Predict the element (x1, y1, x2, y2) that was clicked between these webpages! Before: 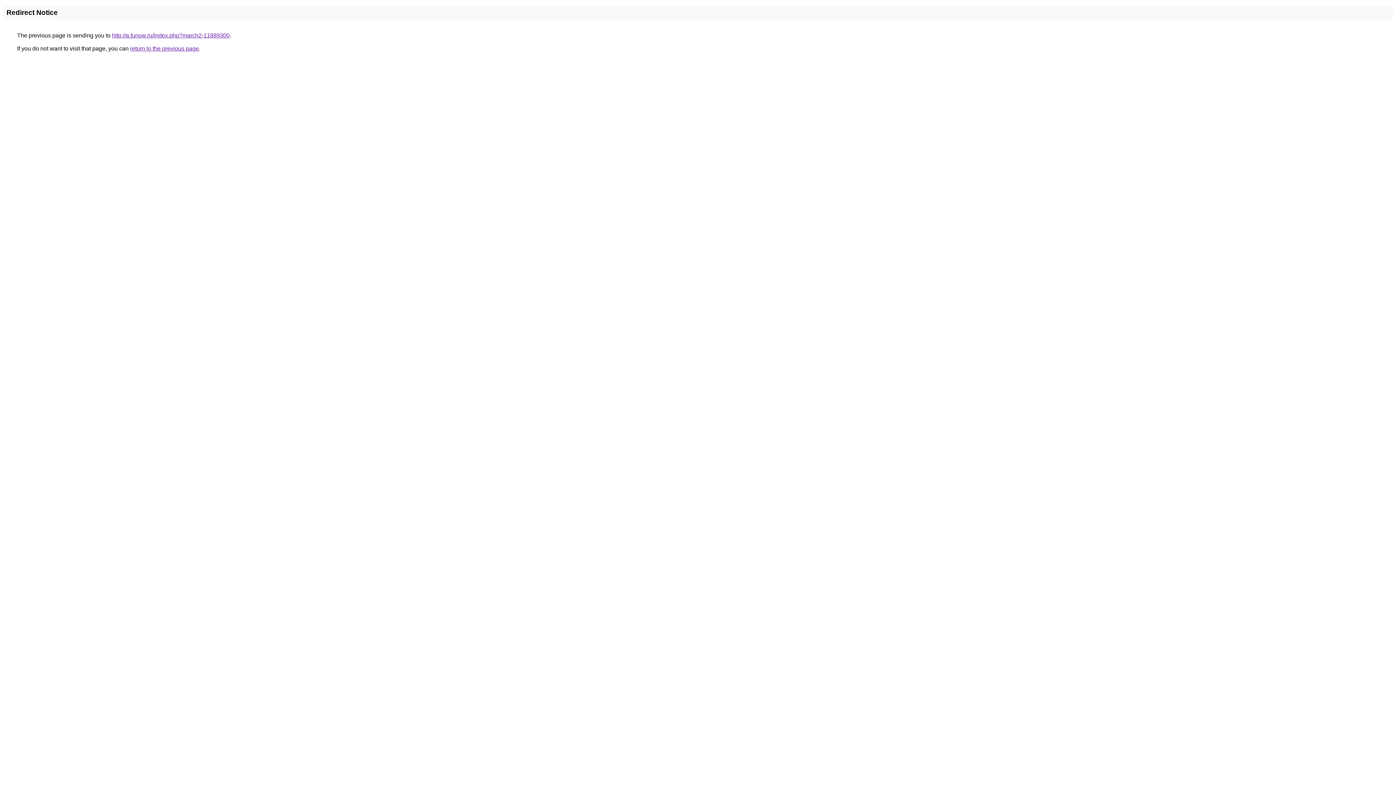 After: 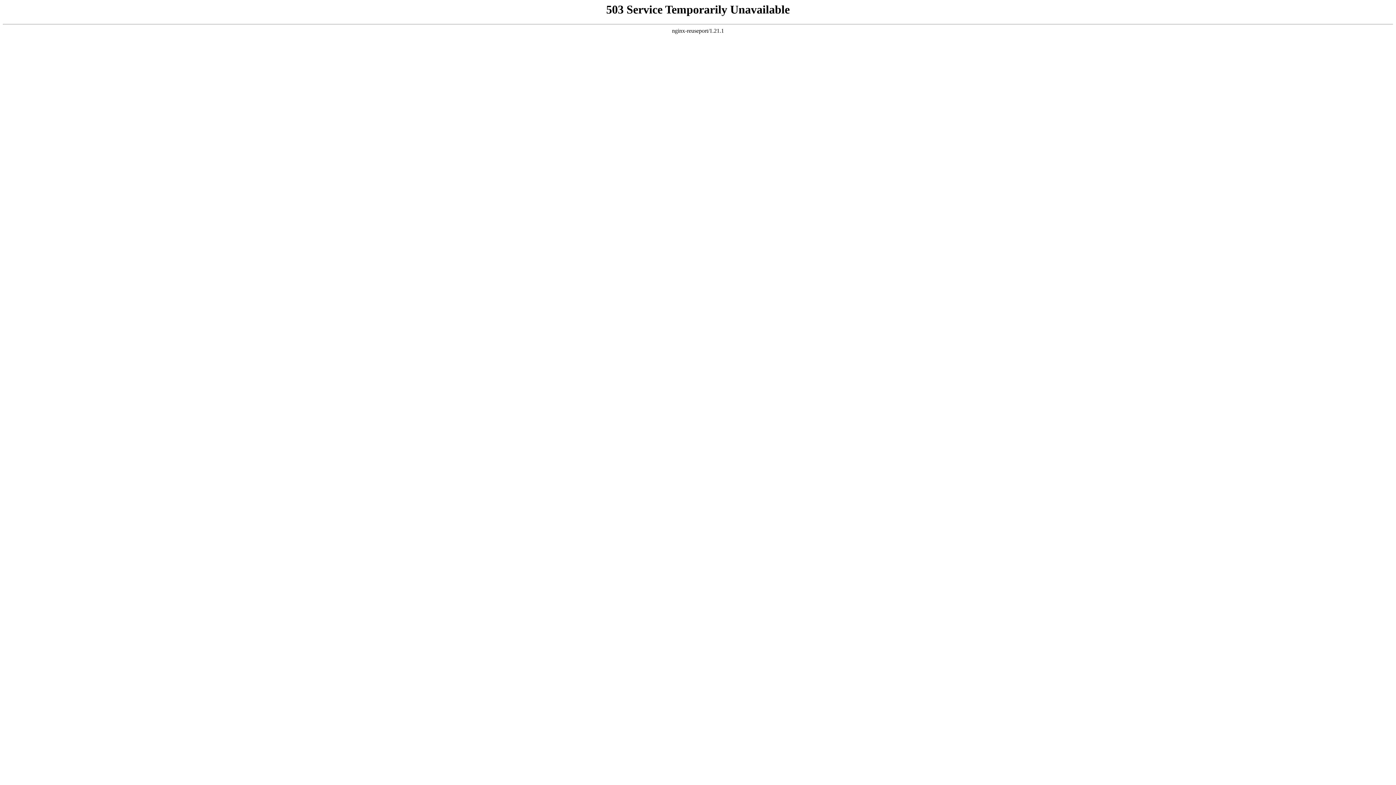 Action: label: http://a.funow.ru/index.php?march2-11889300 bbox: (112, 32, 229, 38)